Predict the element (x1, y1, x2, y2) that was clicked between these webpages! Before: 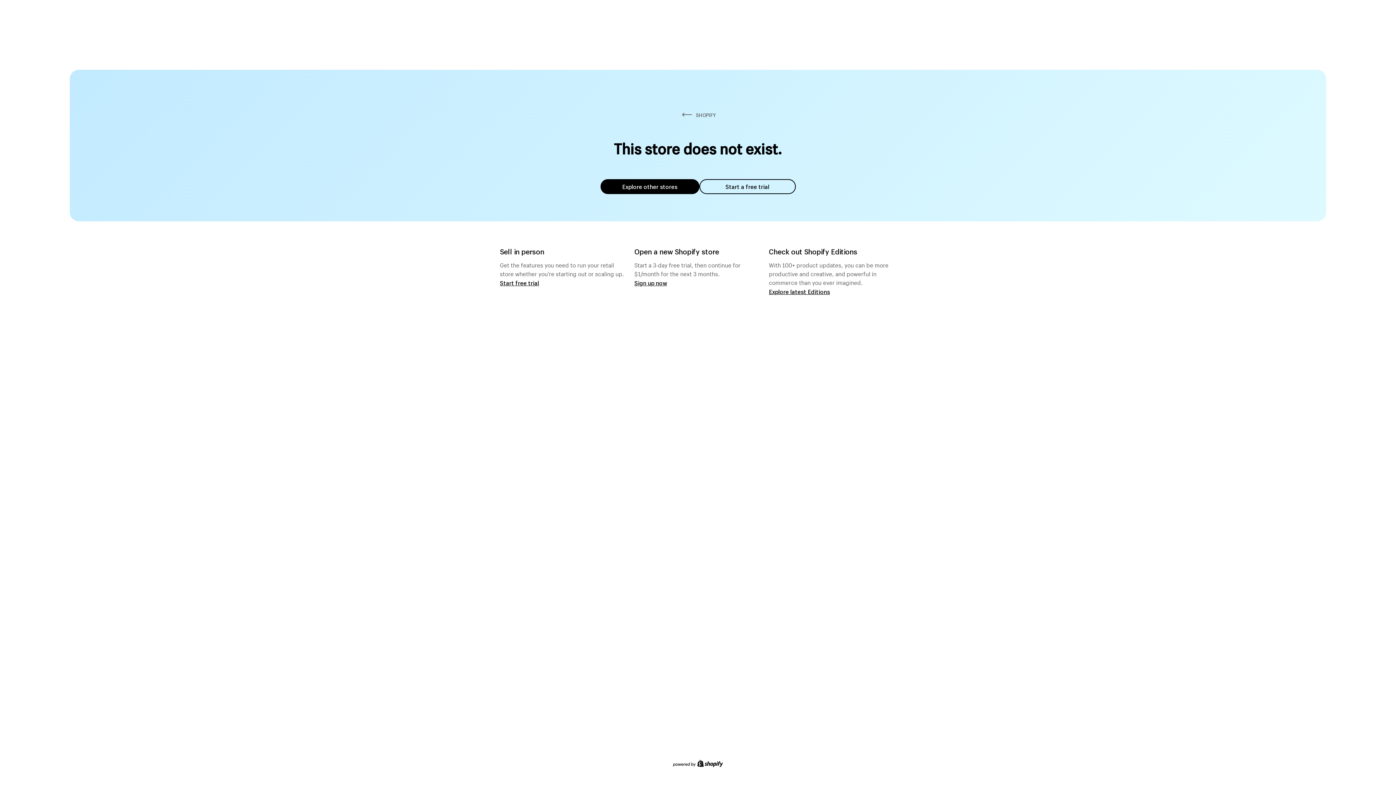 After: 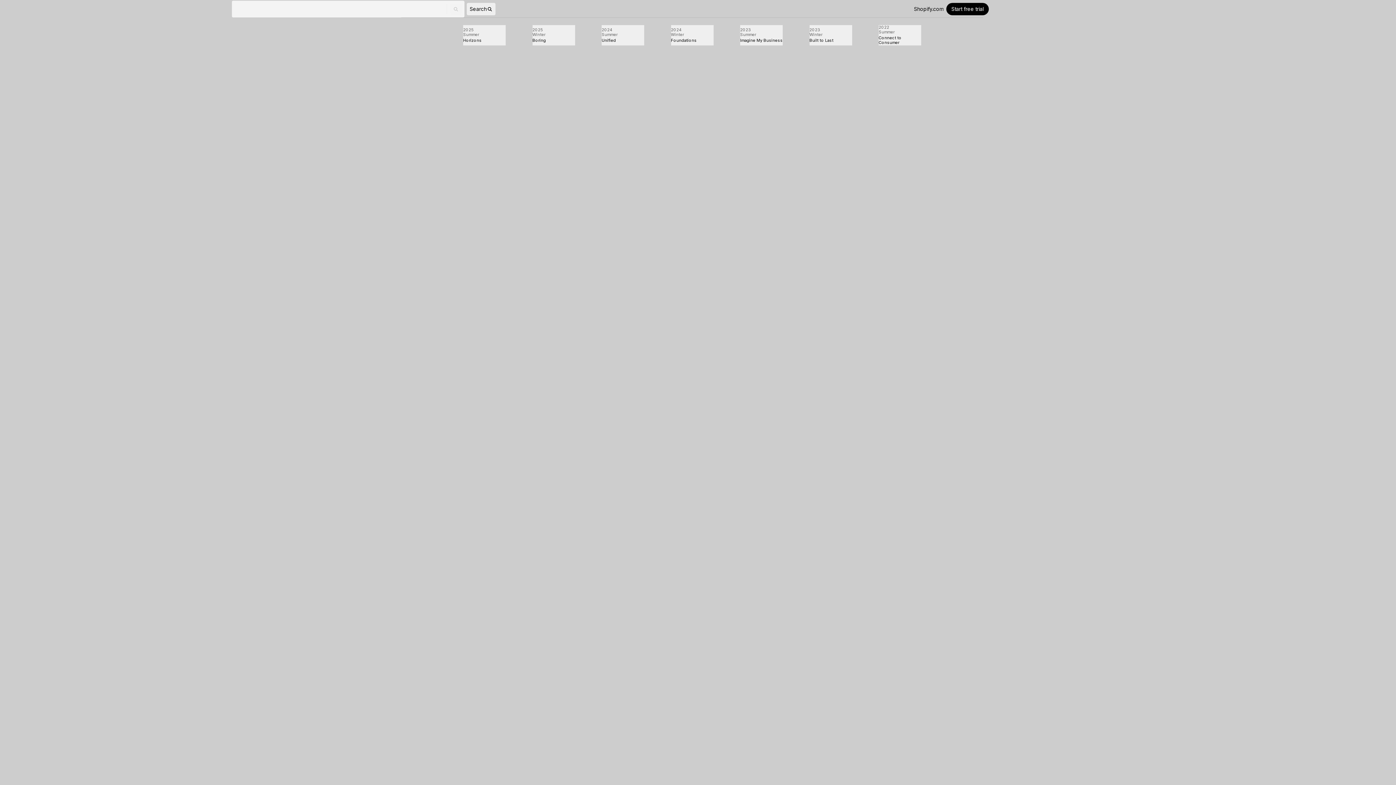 Action: bbox: (769, 287, 830, 295) label: Explore latest Editions